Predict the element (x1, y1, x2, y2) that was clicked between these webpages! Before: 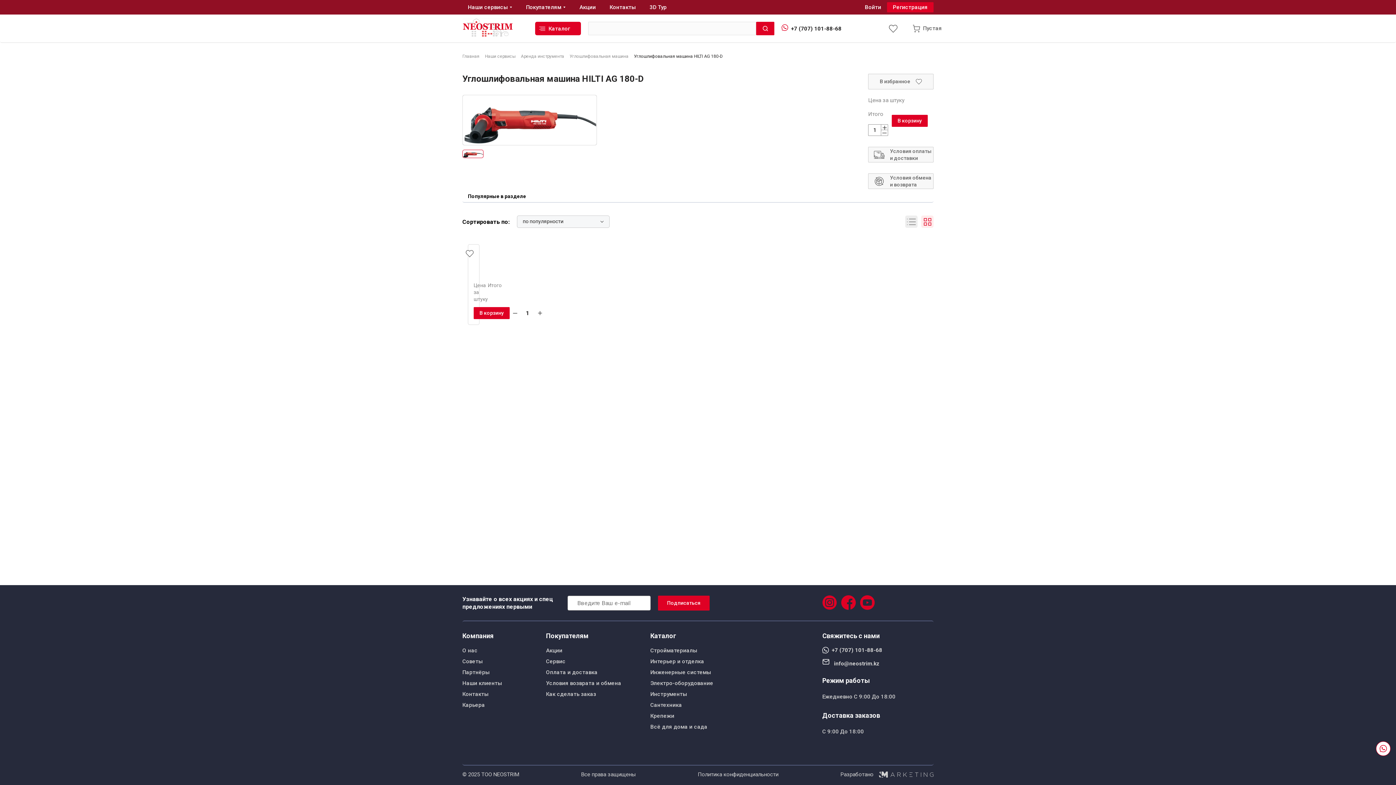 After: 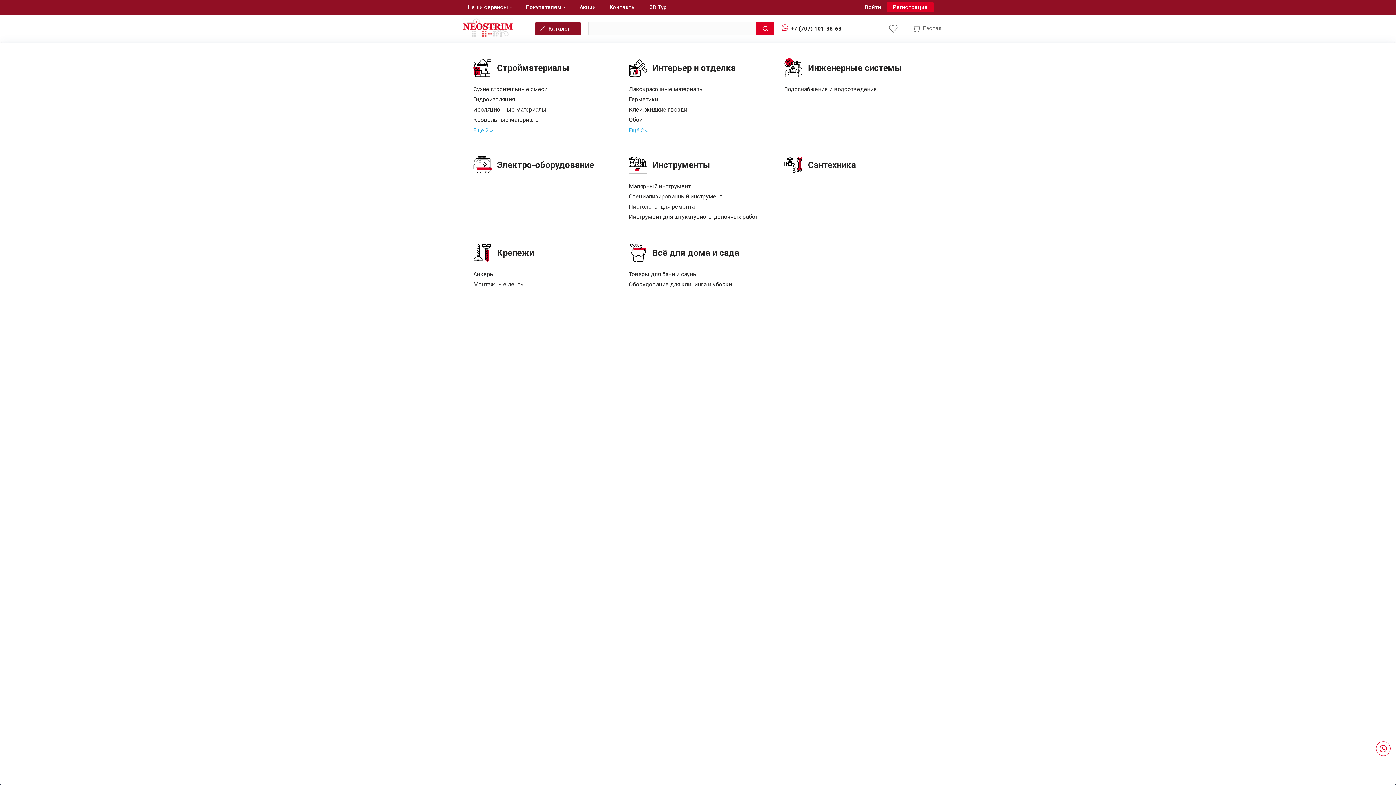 Action: label: Каталог bbox: (535, 21, 581, 35)